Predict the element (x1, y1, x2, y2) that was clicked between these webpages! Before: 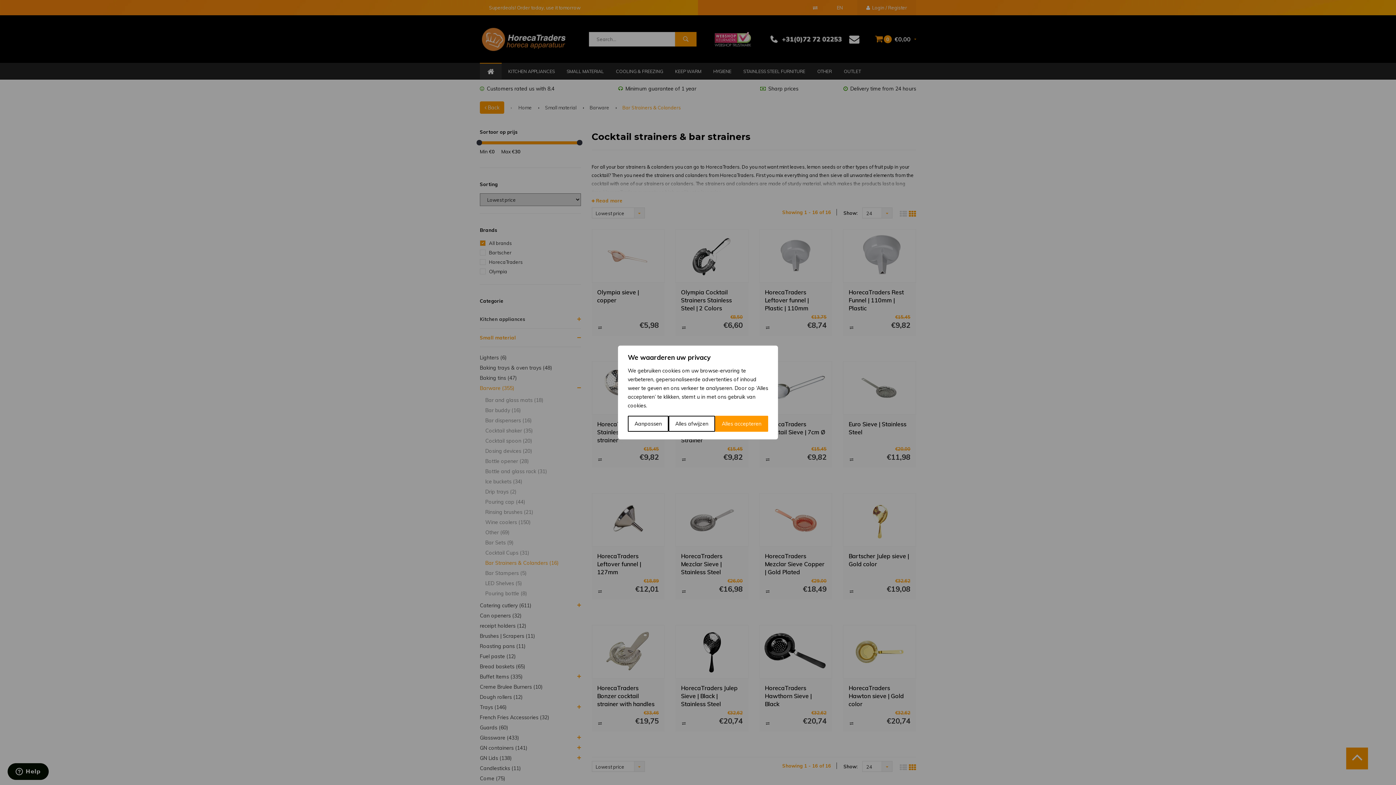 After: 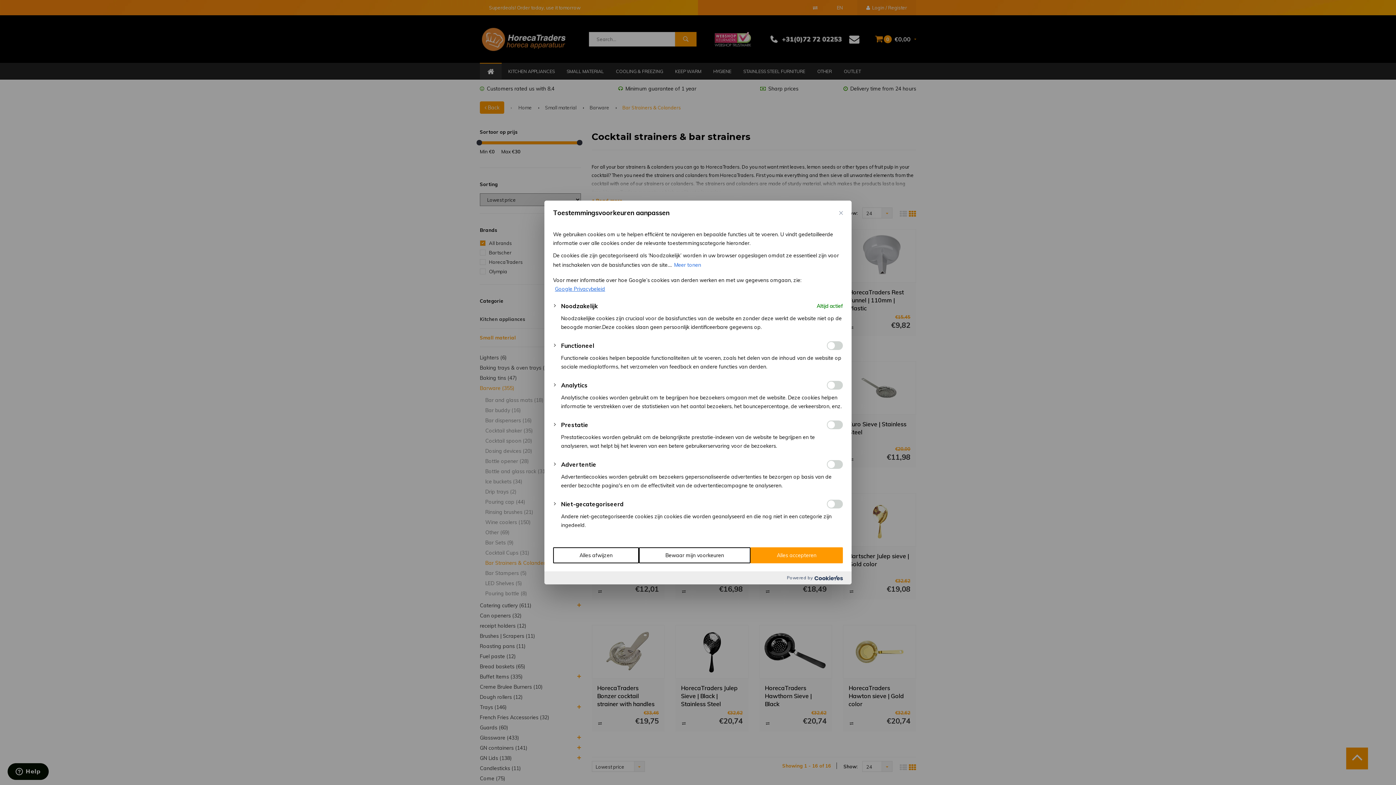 Action: bbox: (628, 416, 668, 432) label: Aanpassen